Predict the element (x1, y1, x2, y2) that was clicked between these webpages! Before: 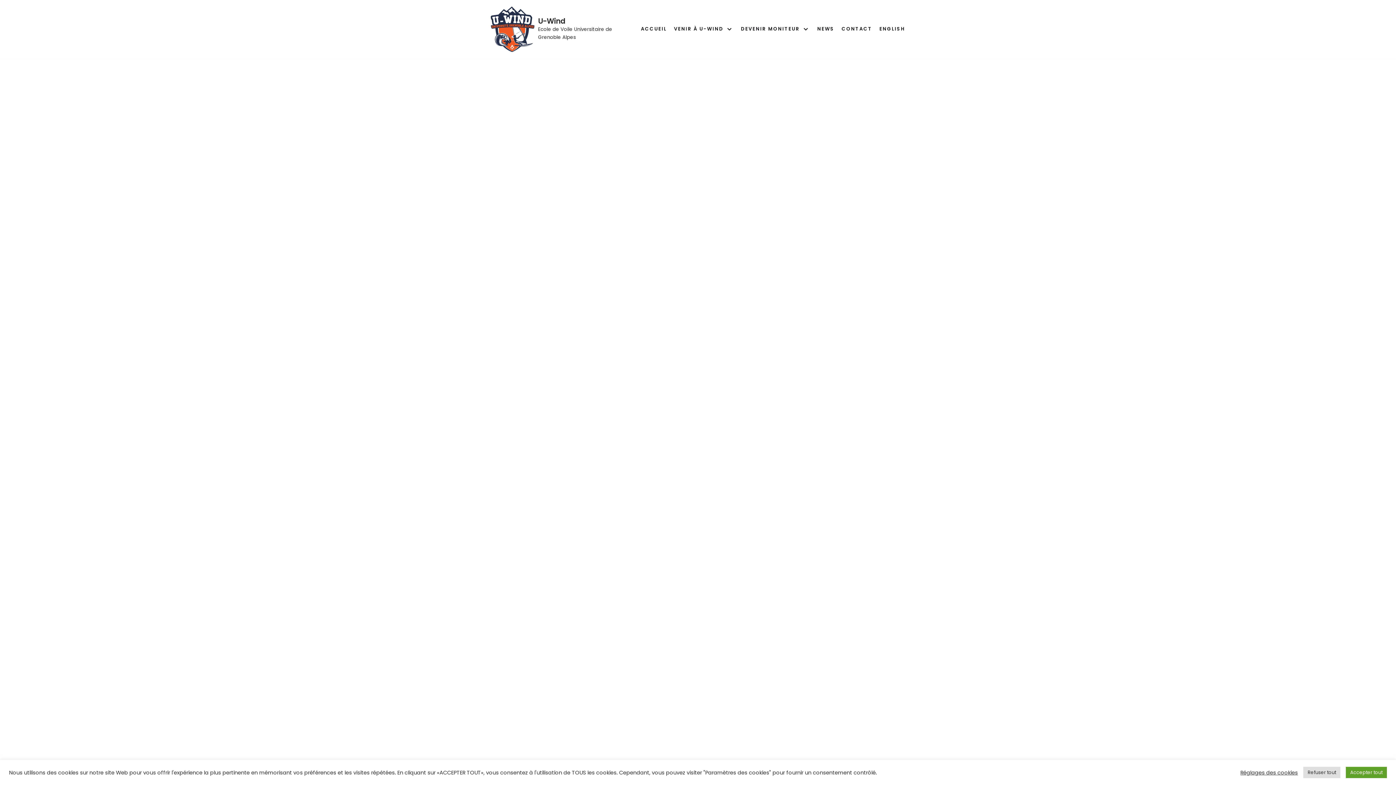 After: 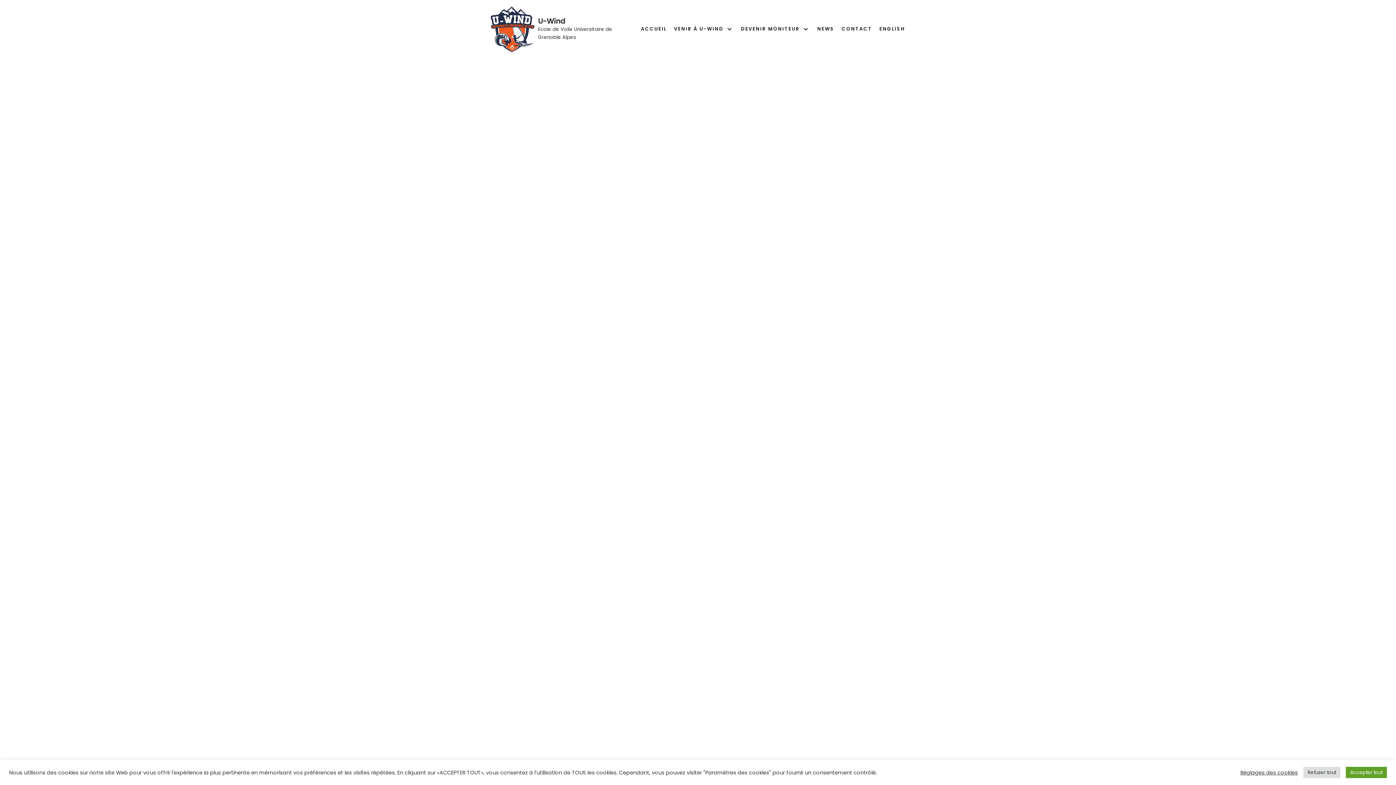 Action: bbox: (841, 24, 872, 33) label: CONTACT